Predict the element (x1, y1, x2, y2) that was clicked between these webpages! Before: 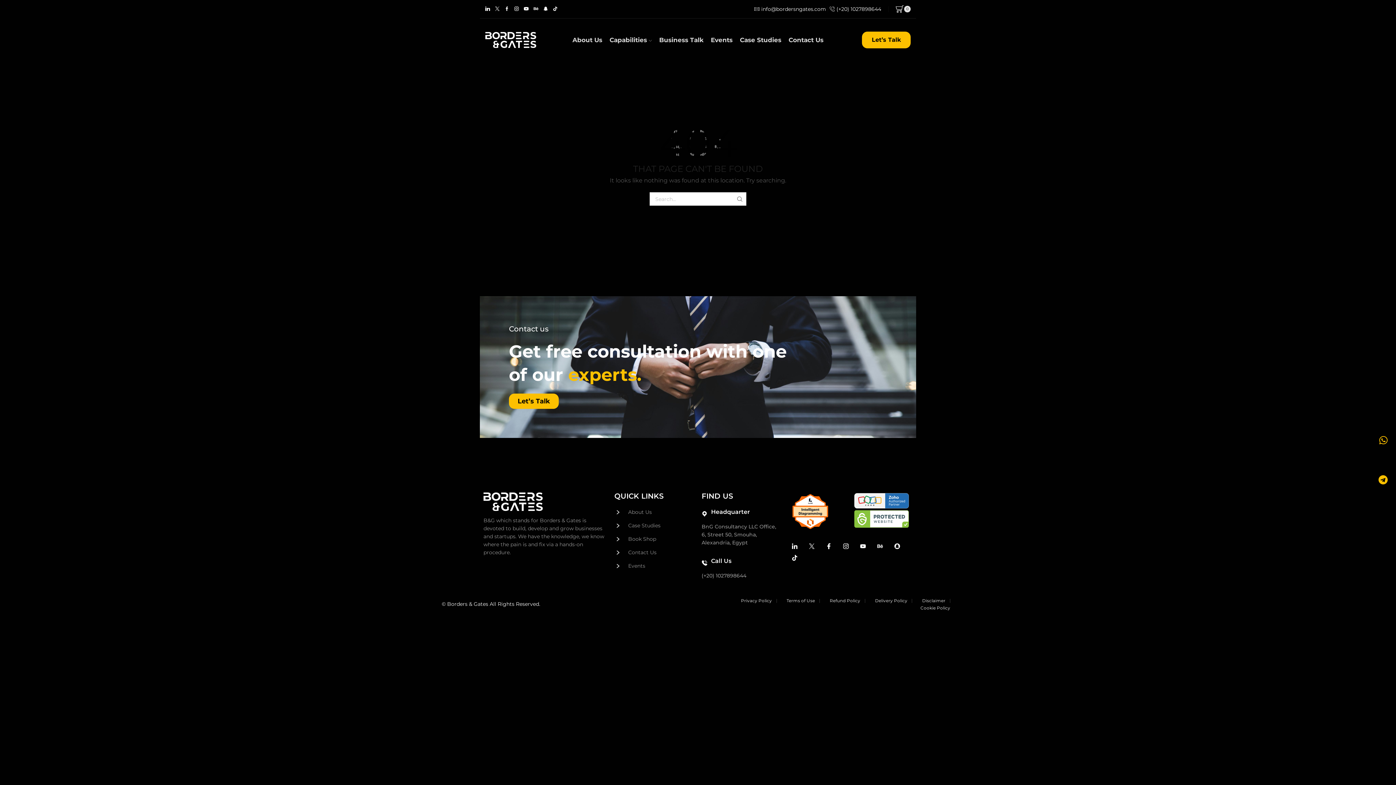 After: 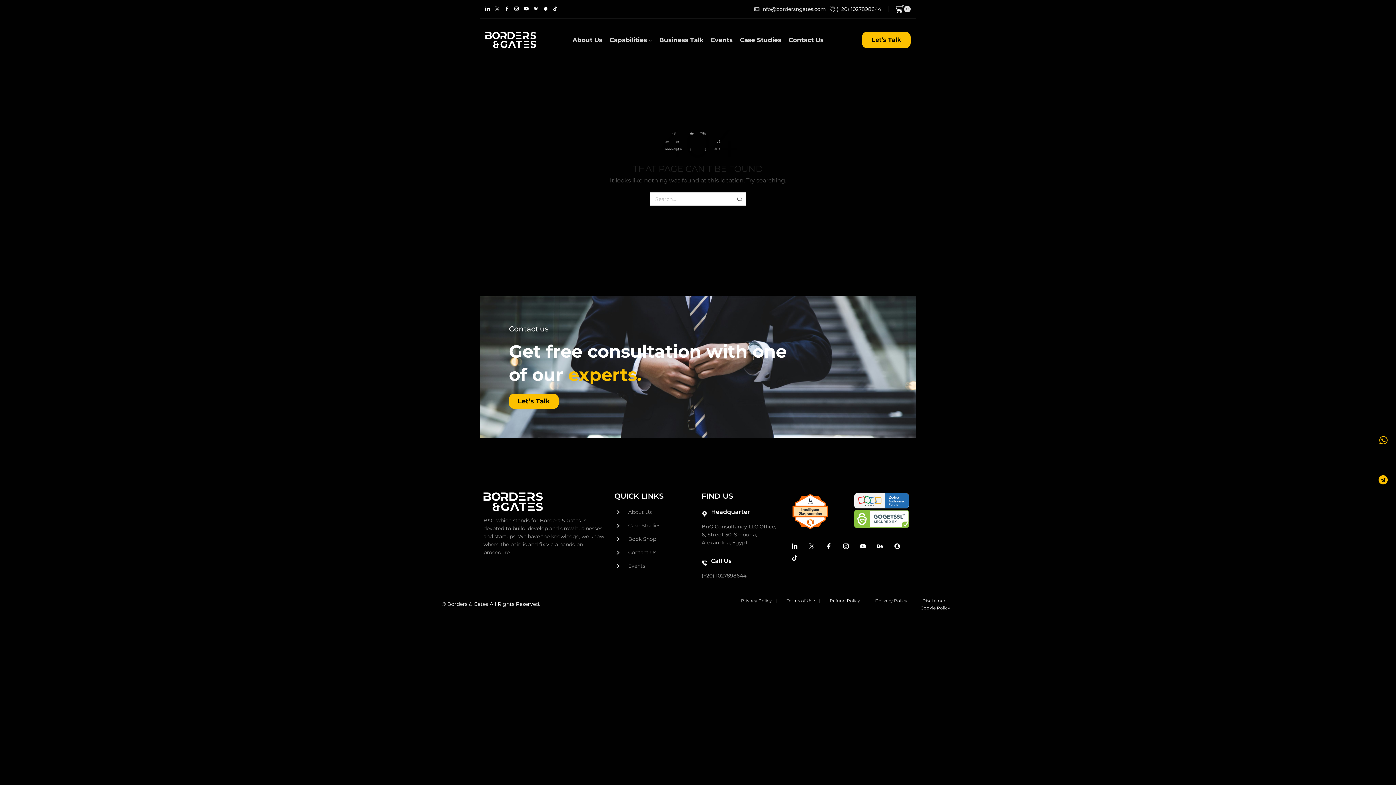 Action: bbox: (701, 572, 746, 579) label: (+20) 1027898644